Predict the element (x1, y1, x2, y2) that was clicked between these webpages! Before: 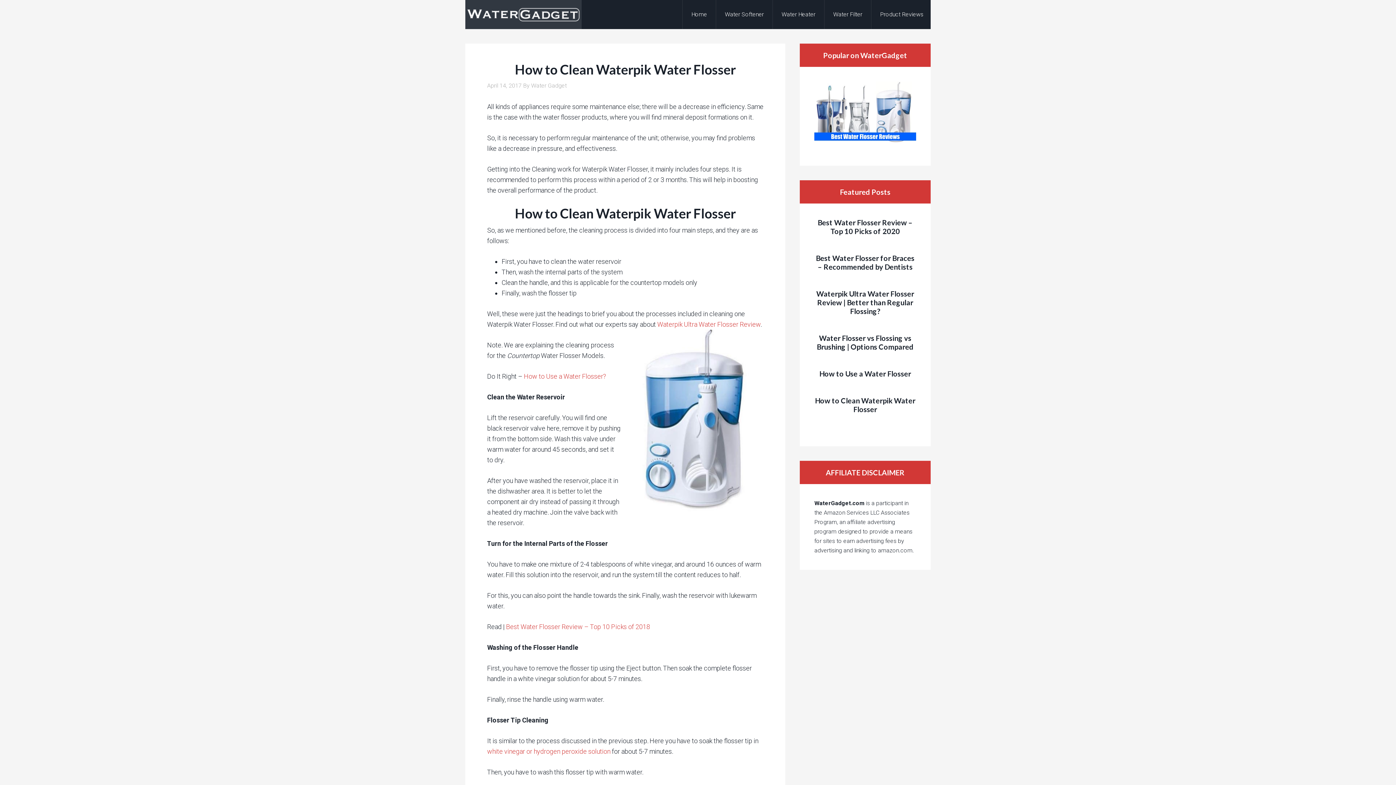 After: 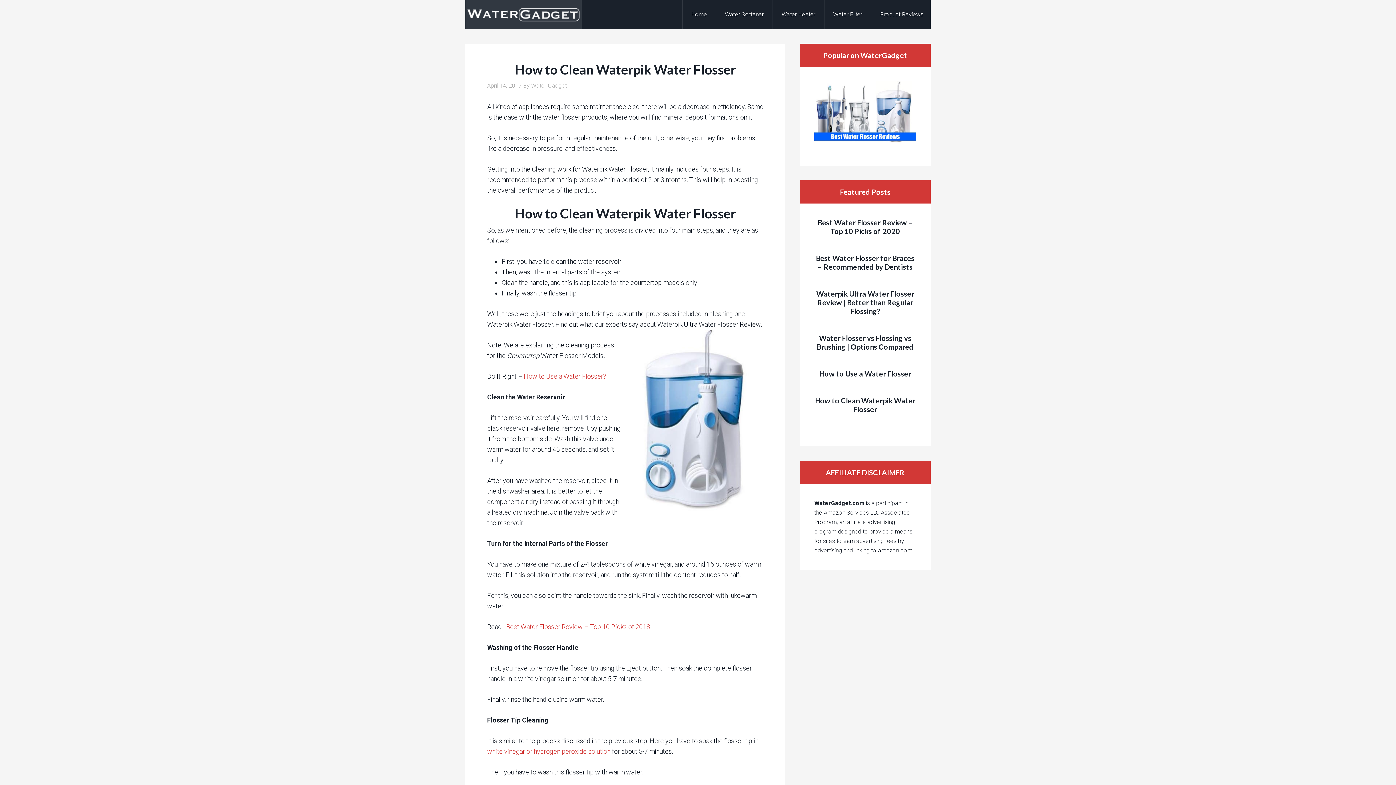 Action: label: Waterpik Ultra Water Flosser Review bbox: (657, 320, 760, 328)